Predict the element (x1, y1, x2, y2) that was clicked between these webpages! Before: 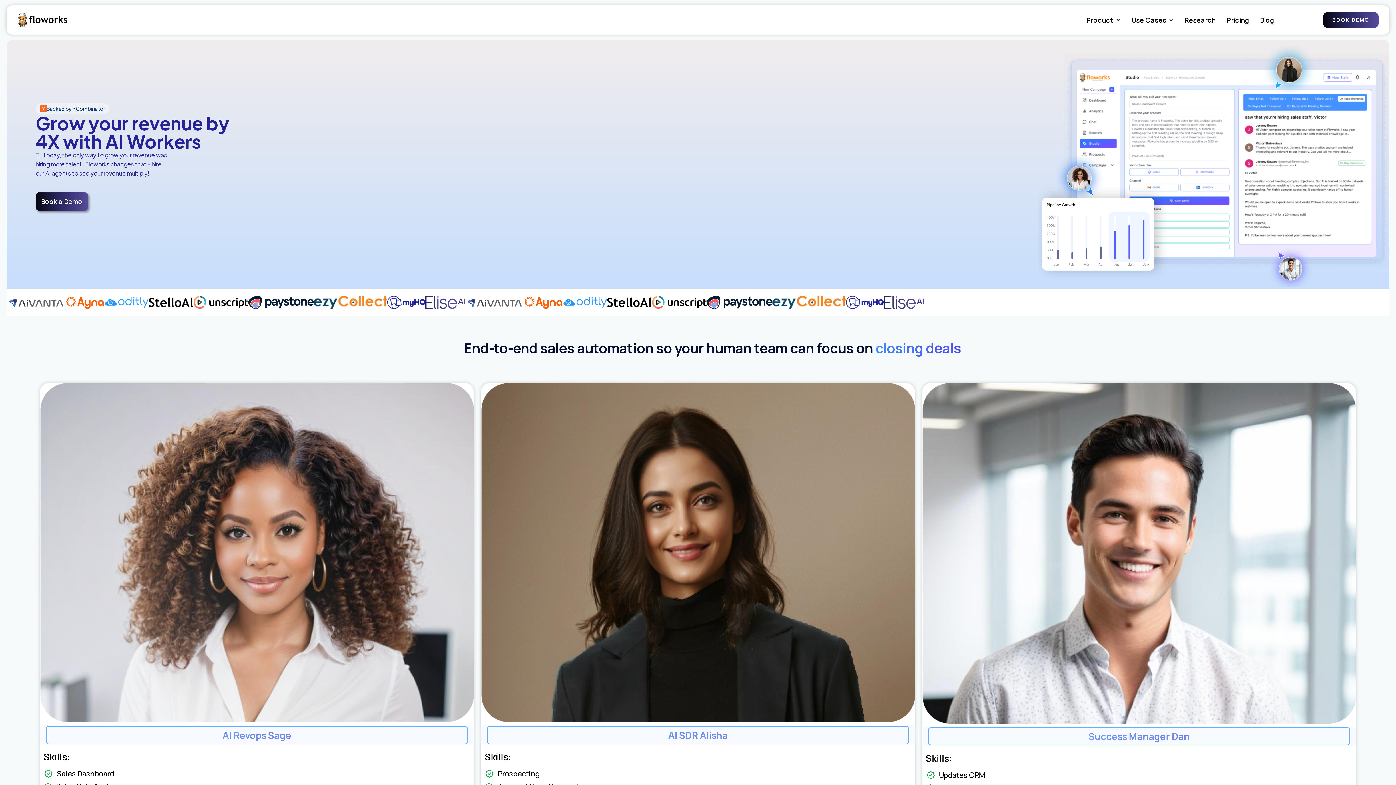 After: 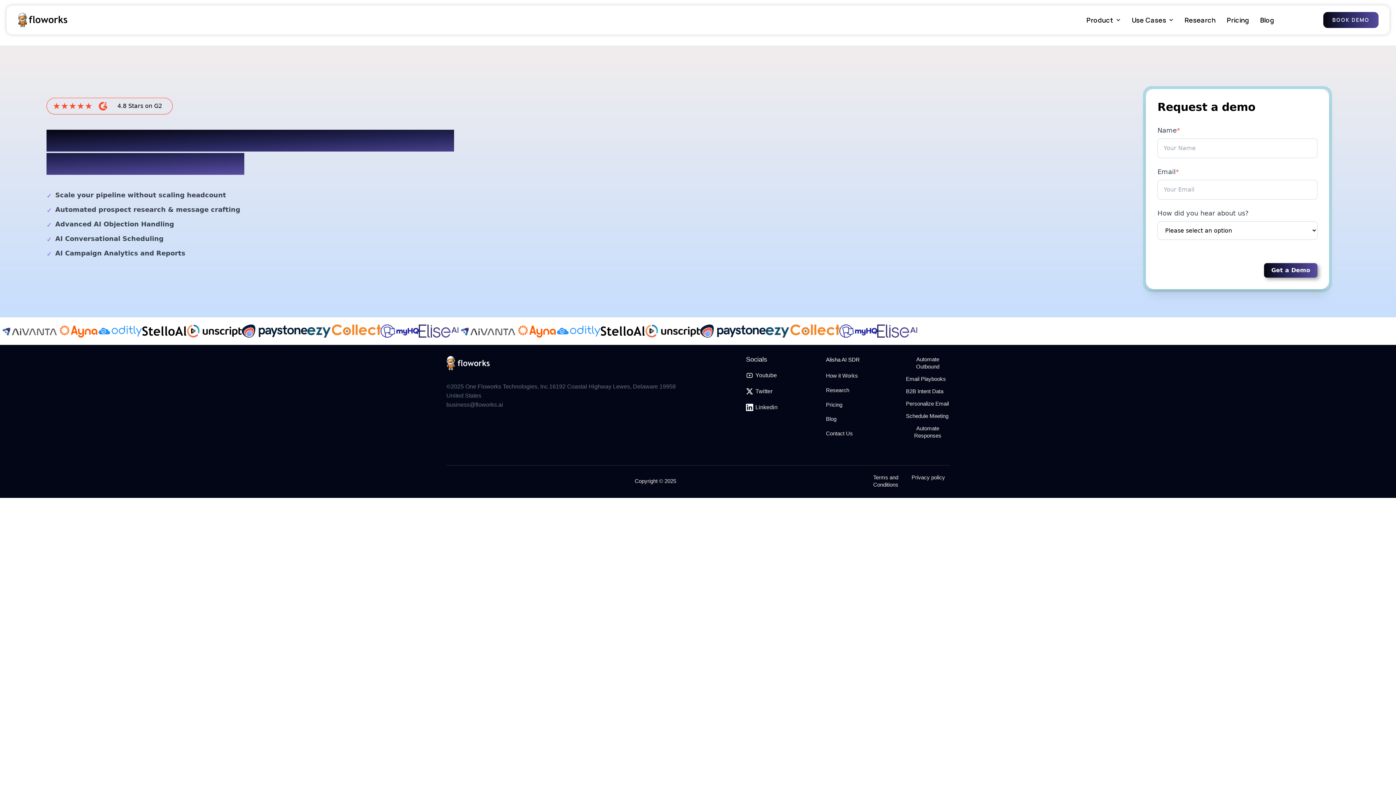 Action: label: Book a Demo bbox: (35, 192, 88, 210)